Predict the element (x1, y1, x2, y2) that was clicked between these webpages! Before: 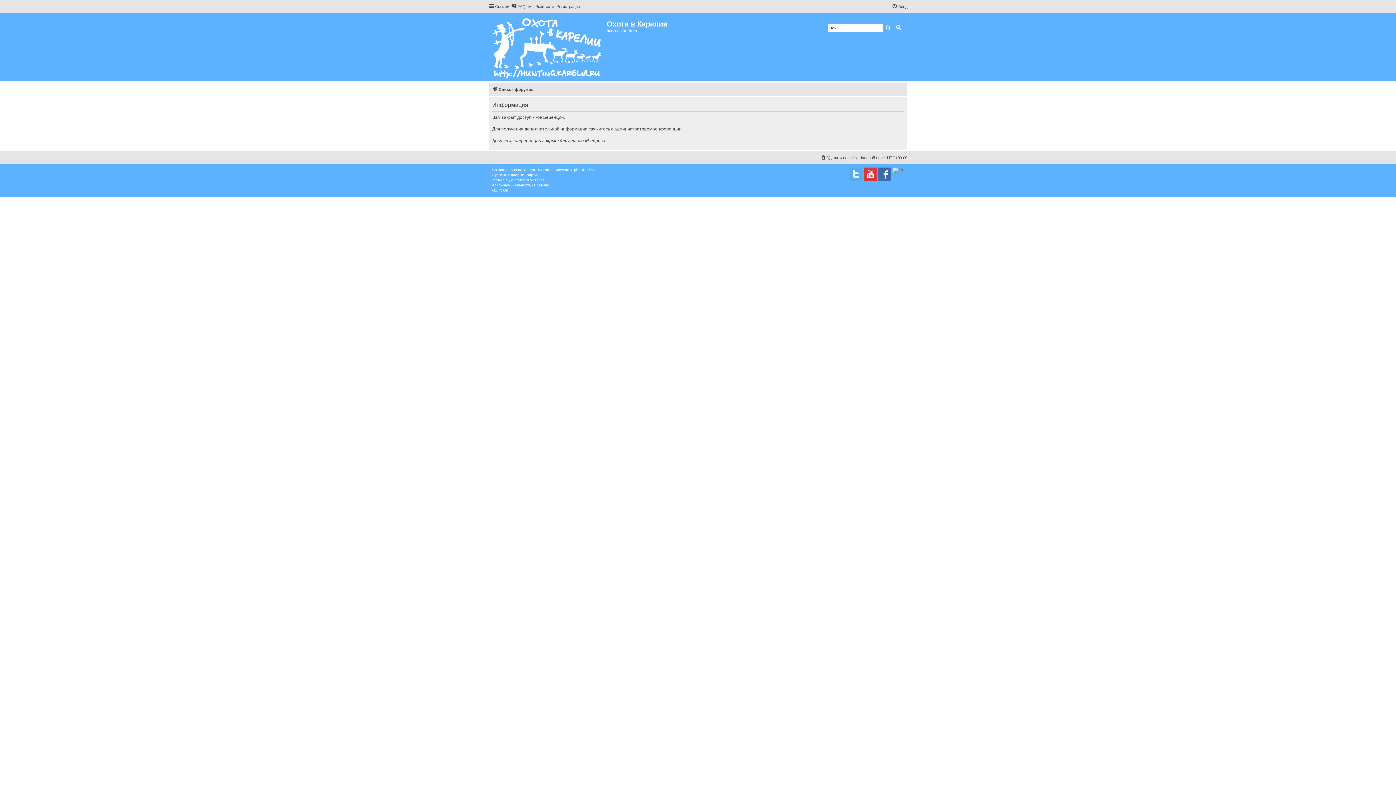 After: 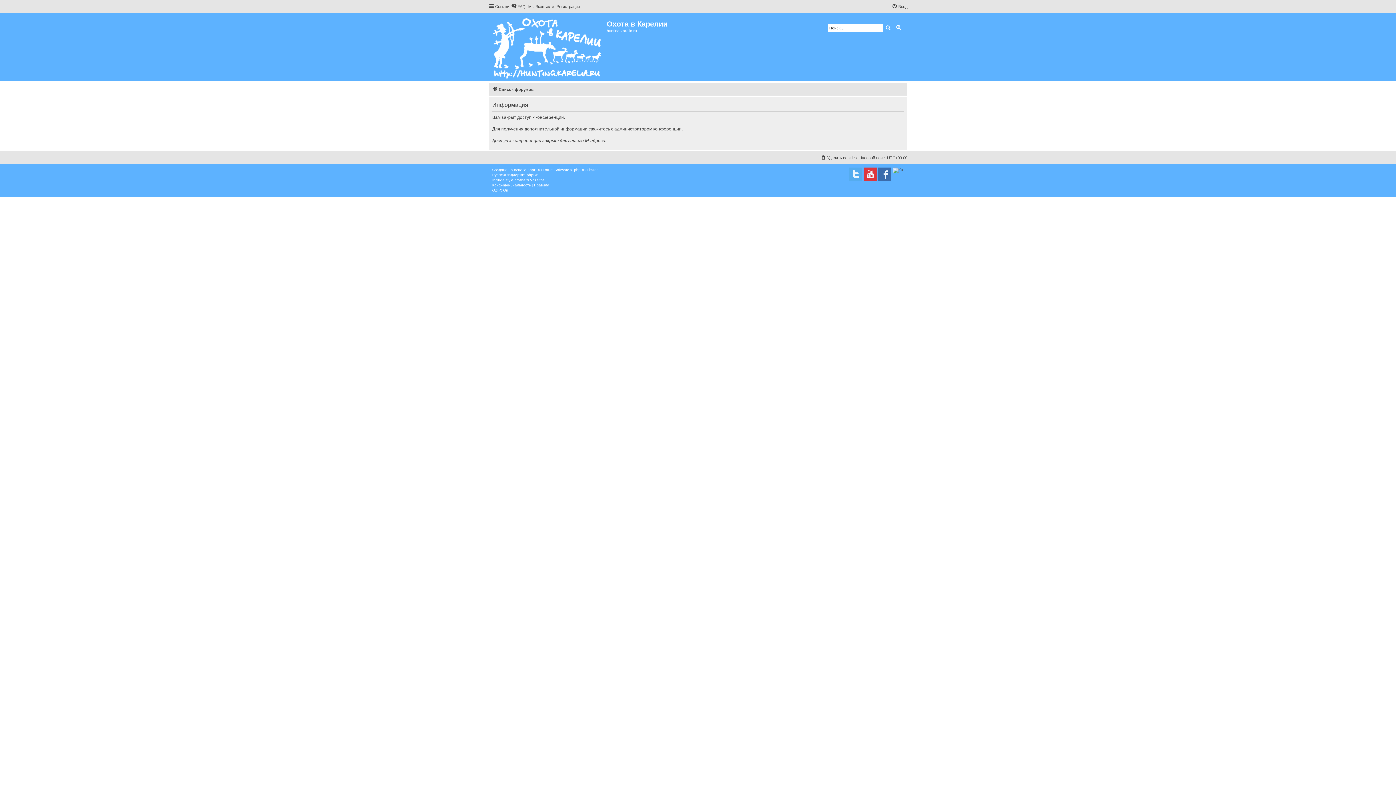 Action: bbox: (488, 14, 606, 79)